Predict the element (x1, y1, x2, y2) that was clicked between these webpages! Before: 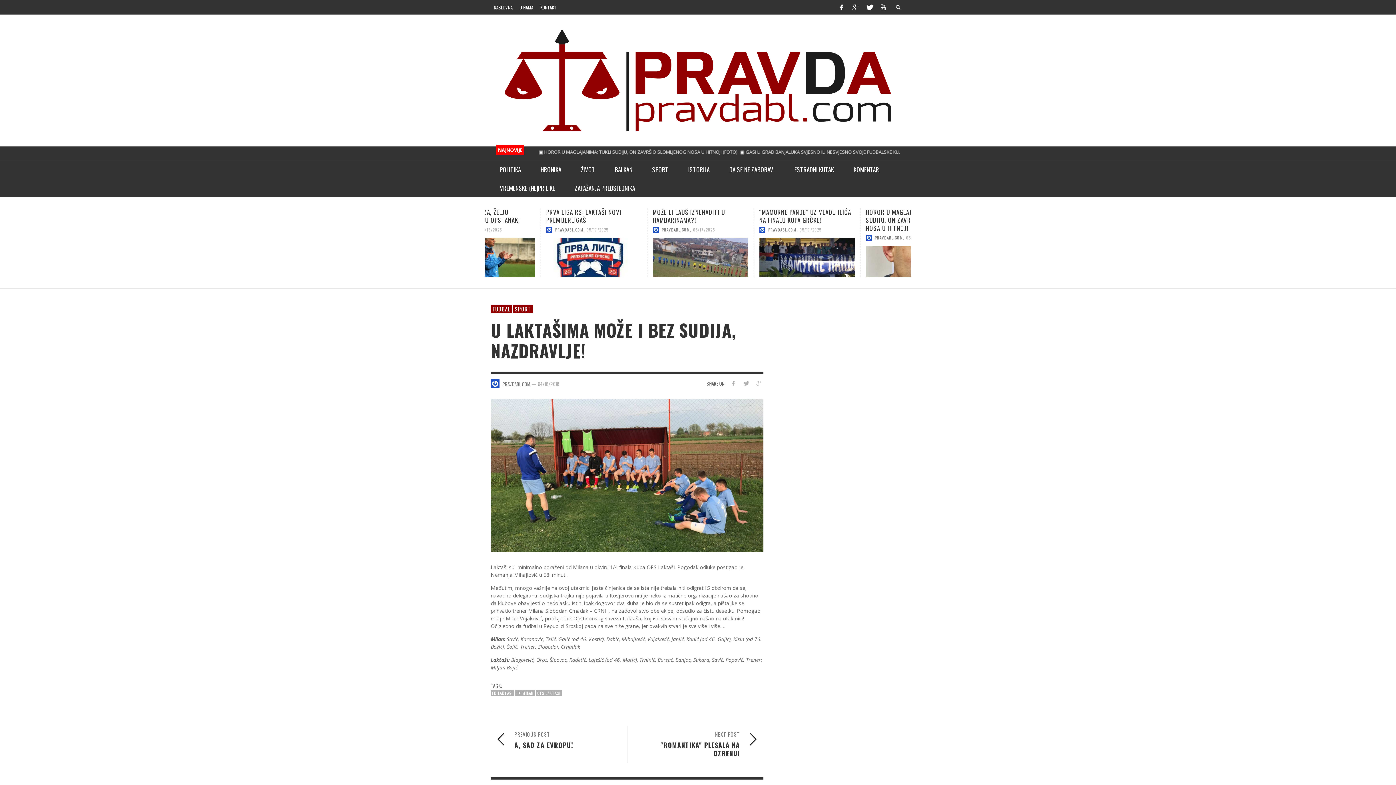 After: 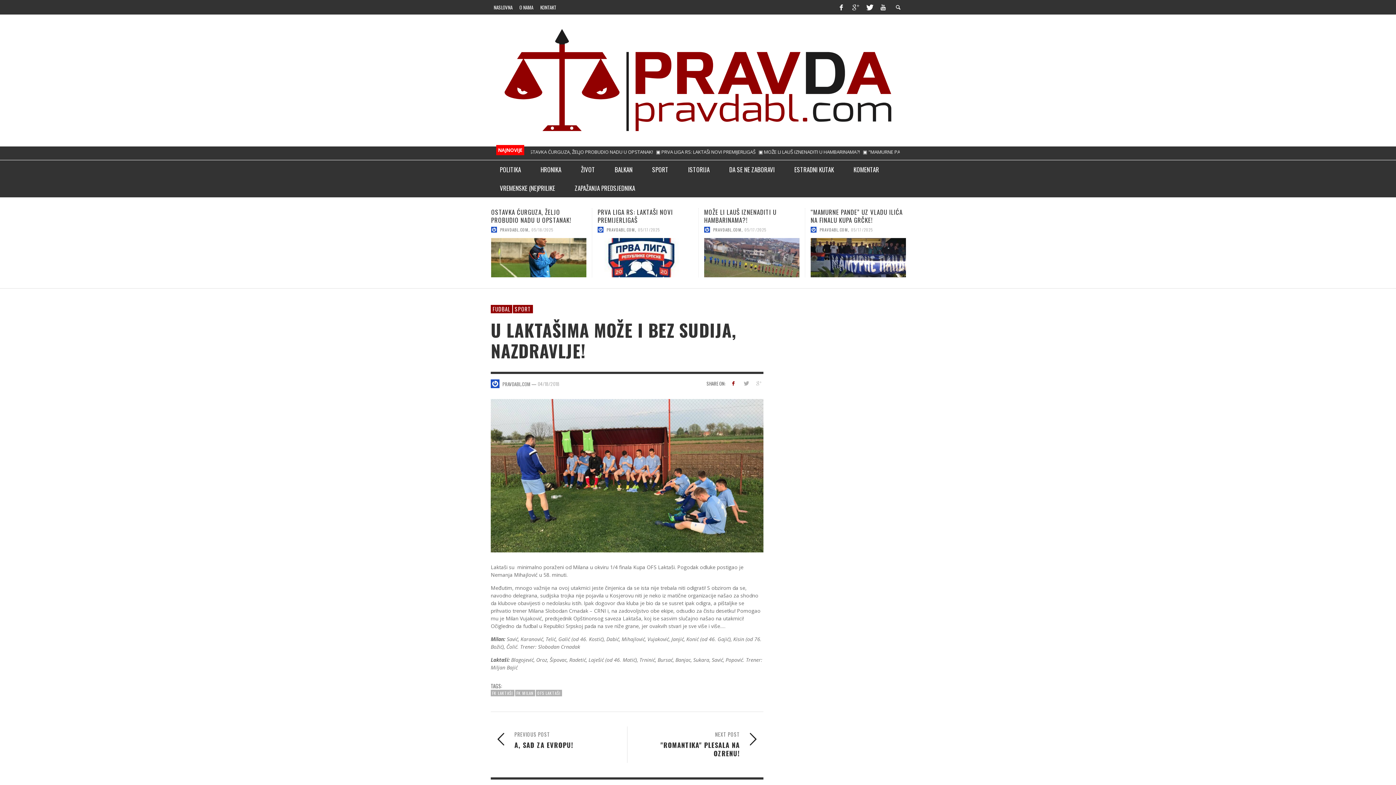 Action: bbox: (728, 379, 738, 387)